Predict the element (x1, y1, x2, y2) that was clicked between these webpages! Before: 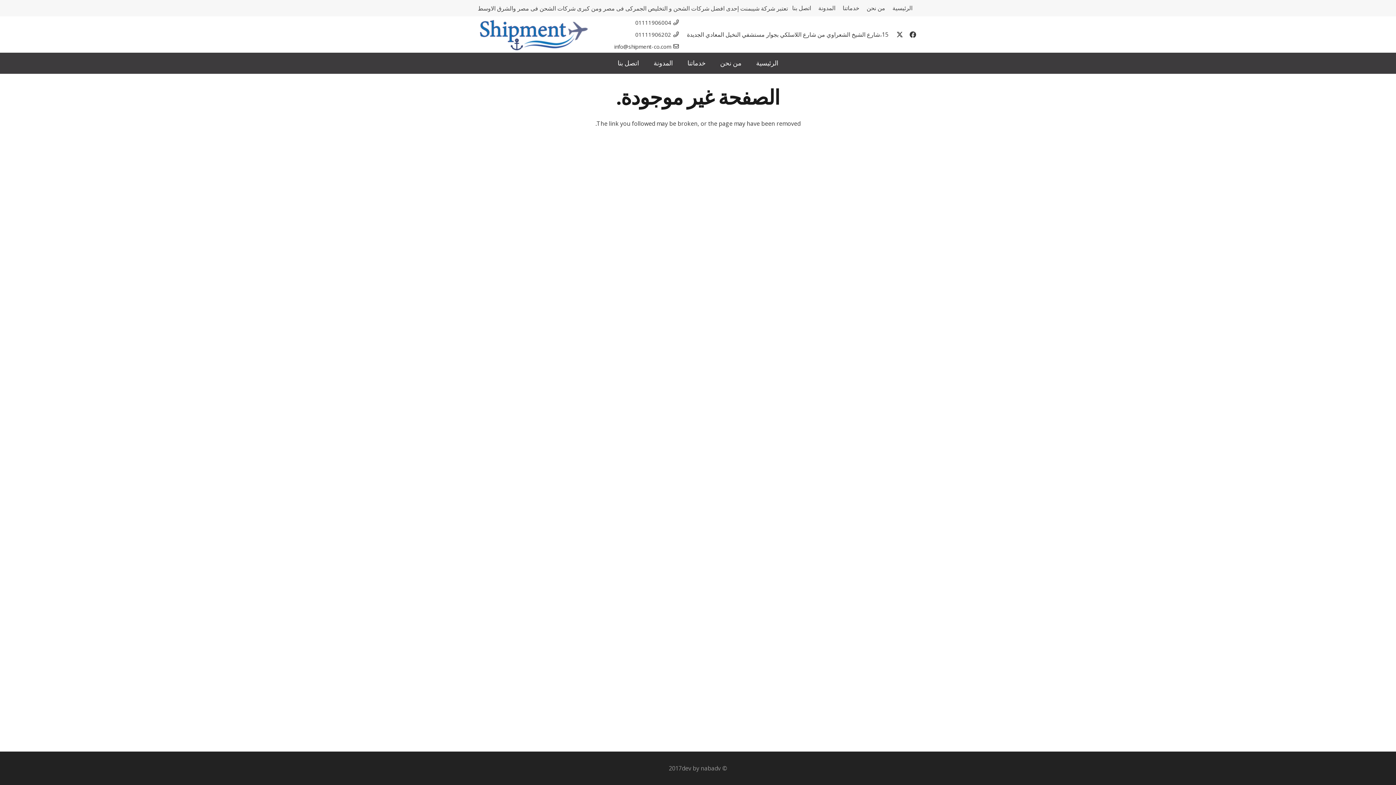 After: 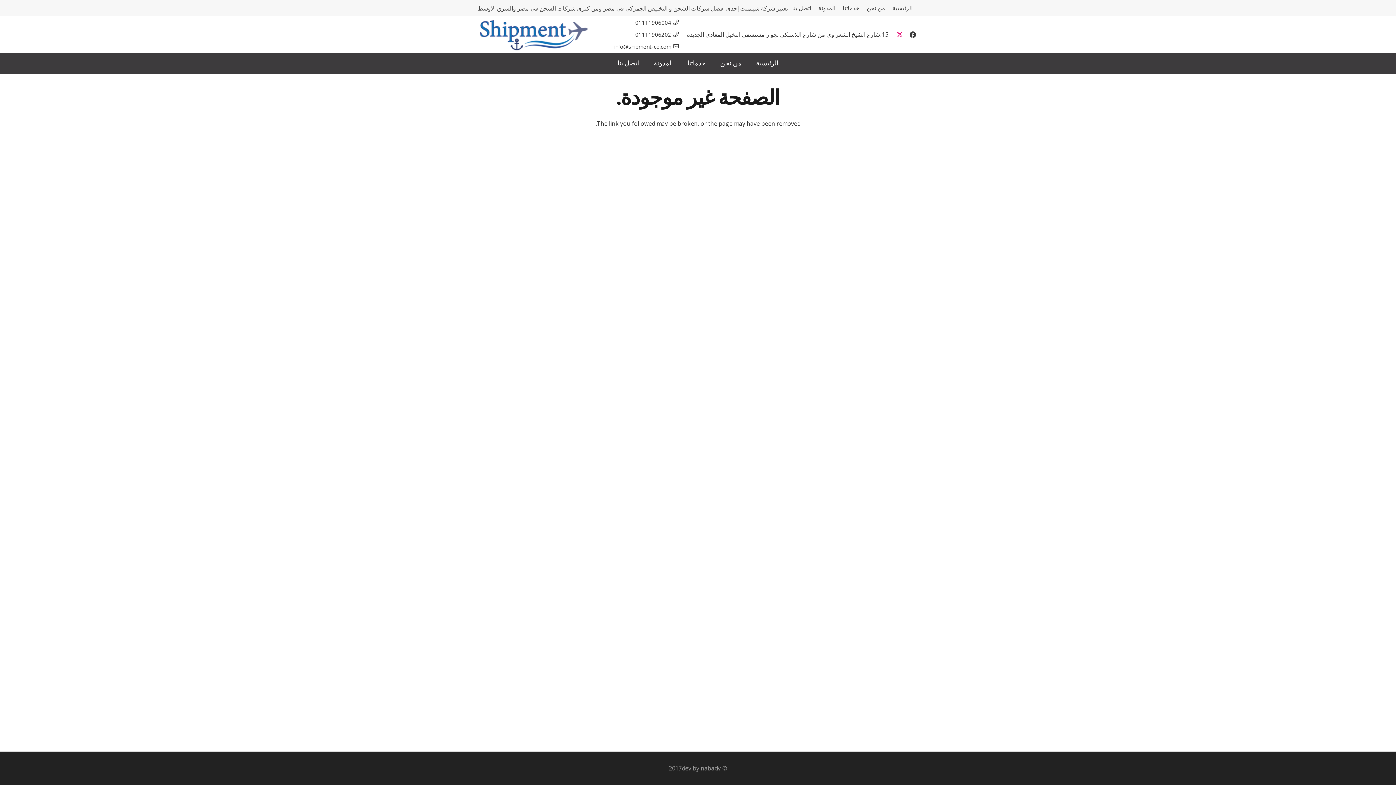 Action: label: Twitter bbox: (896, 31, 903, 37)